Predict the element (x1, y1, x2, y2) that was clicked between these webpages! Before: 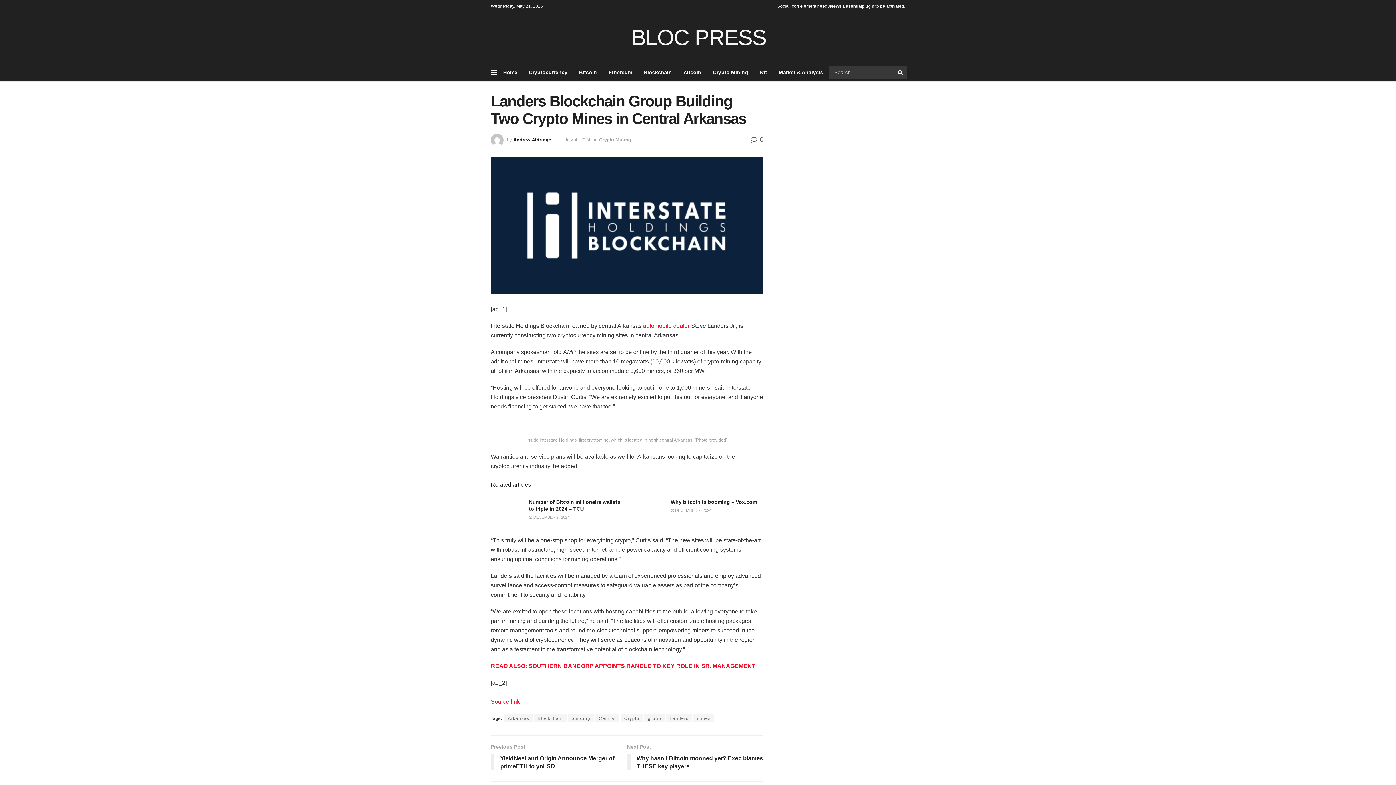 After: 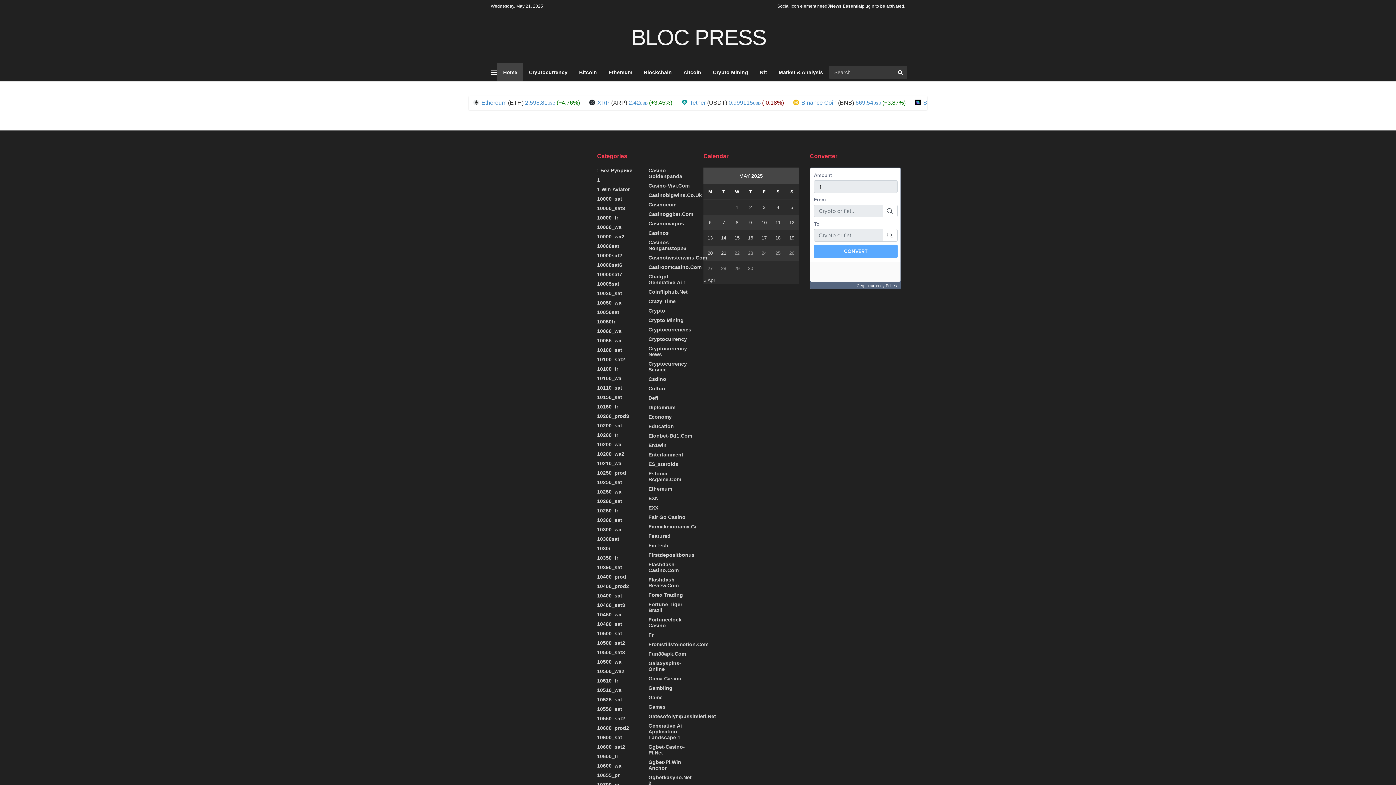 Action: label: Home bbox: (497, 63, 523, 81)